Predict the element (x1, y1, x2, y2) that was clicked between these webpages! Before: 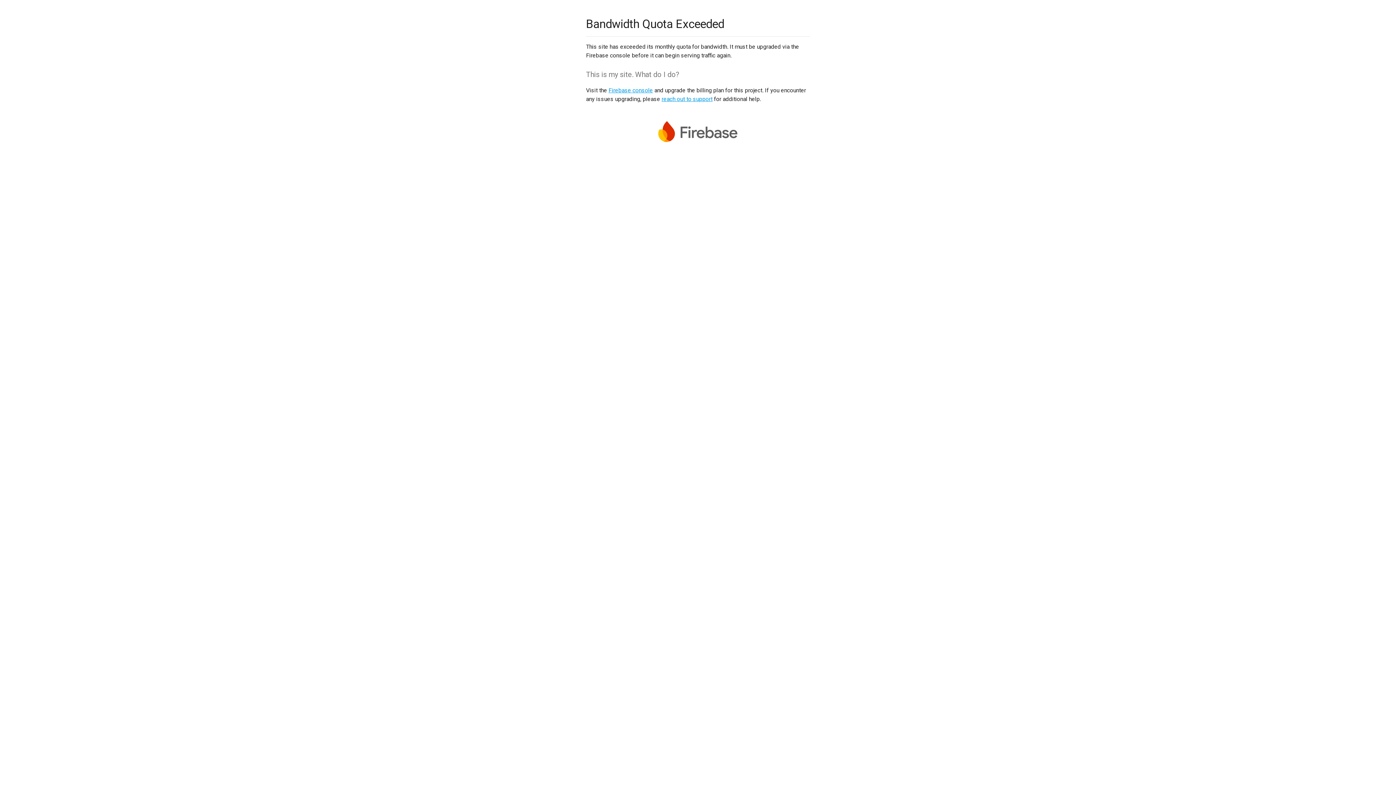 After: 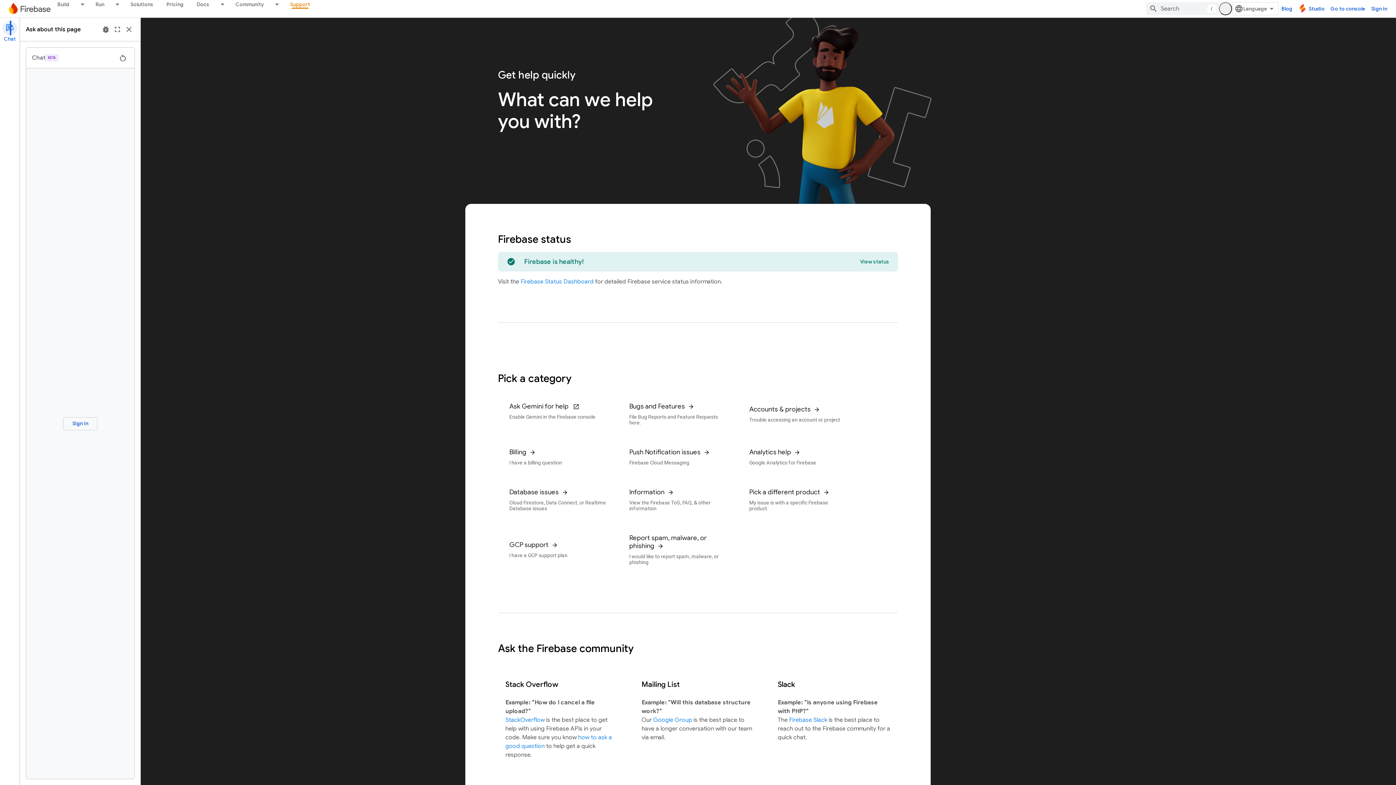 Action: bbox: (661, 95, 712, 102) label: reach out to support